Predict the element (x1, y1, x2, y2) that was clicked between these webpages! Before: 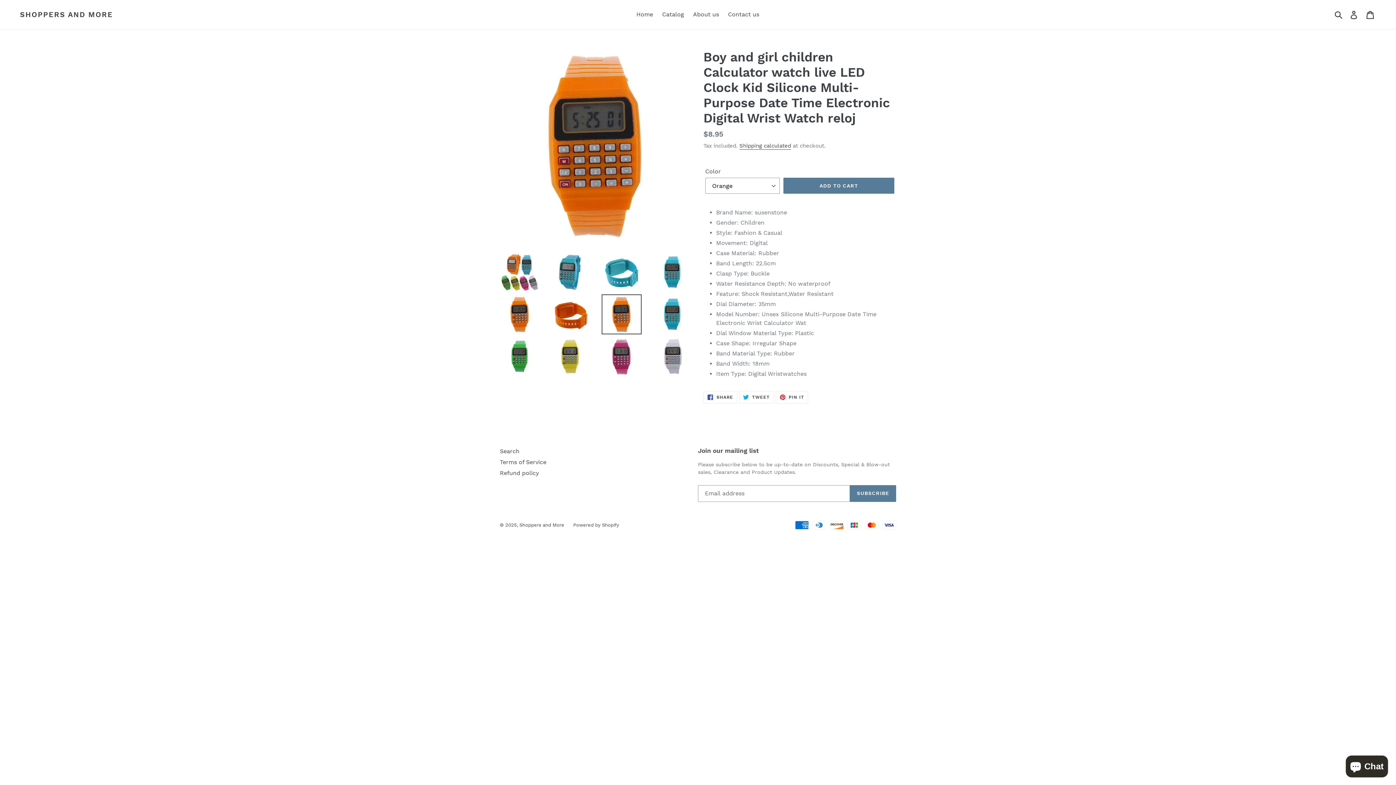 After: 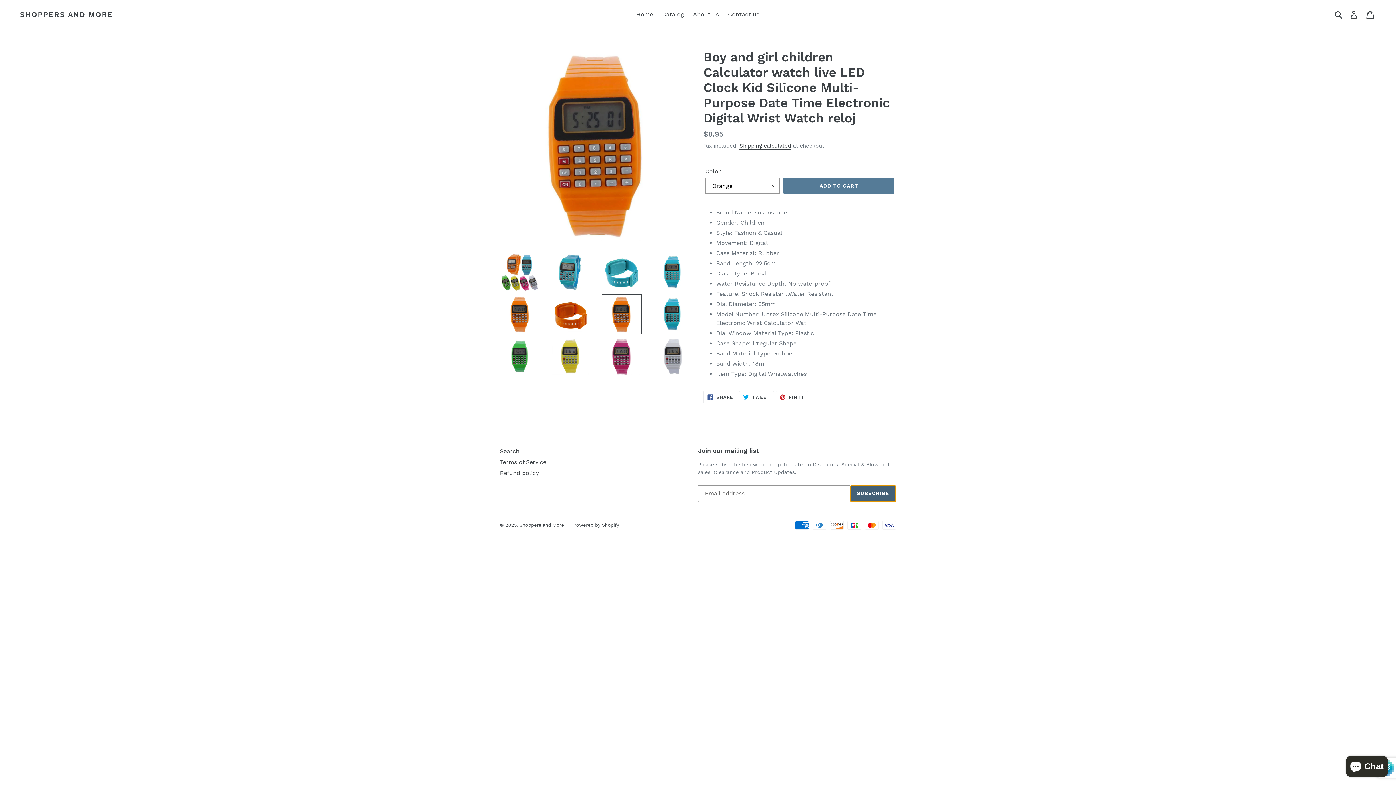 Action: label: SUBSCRIBE bbox: (850, 485, 896, 502)